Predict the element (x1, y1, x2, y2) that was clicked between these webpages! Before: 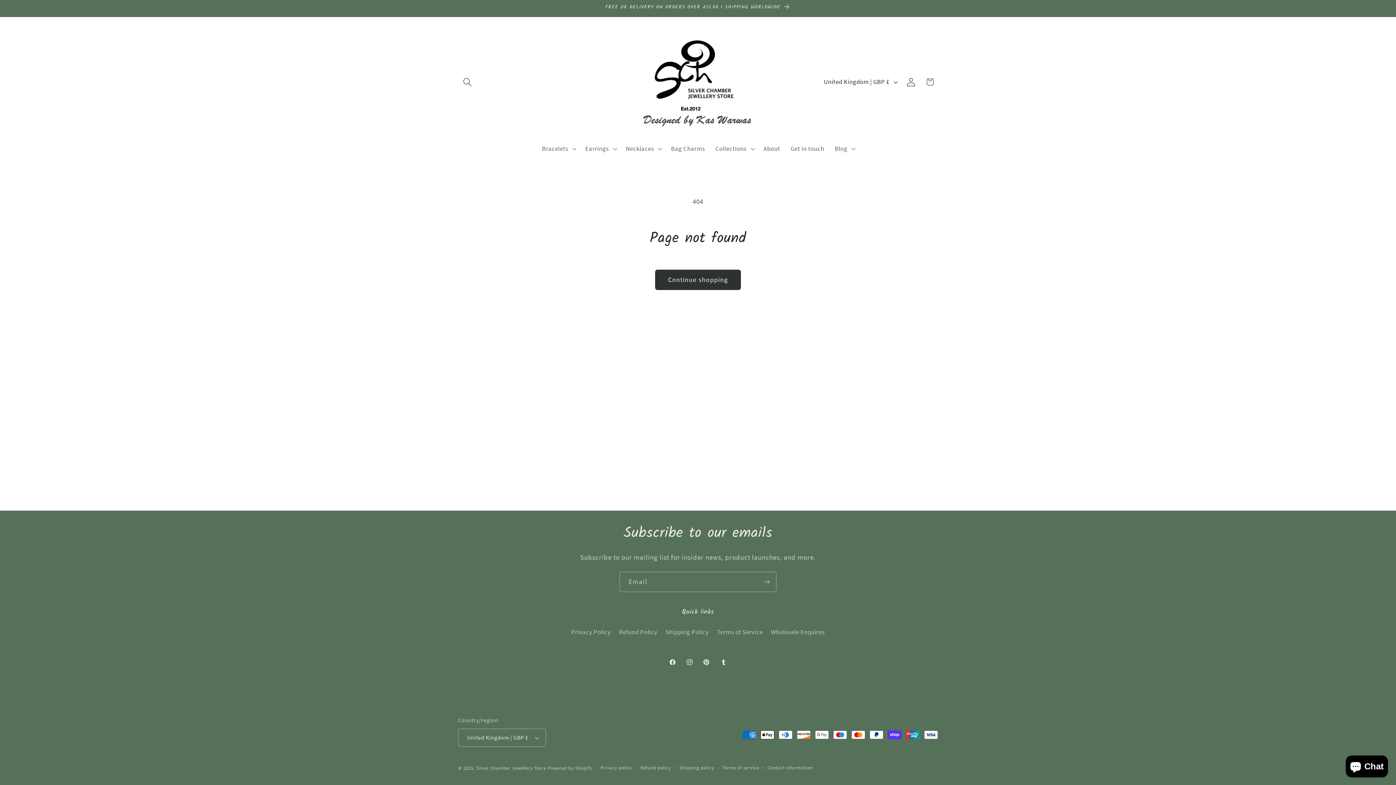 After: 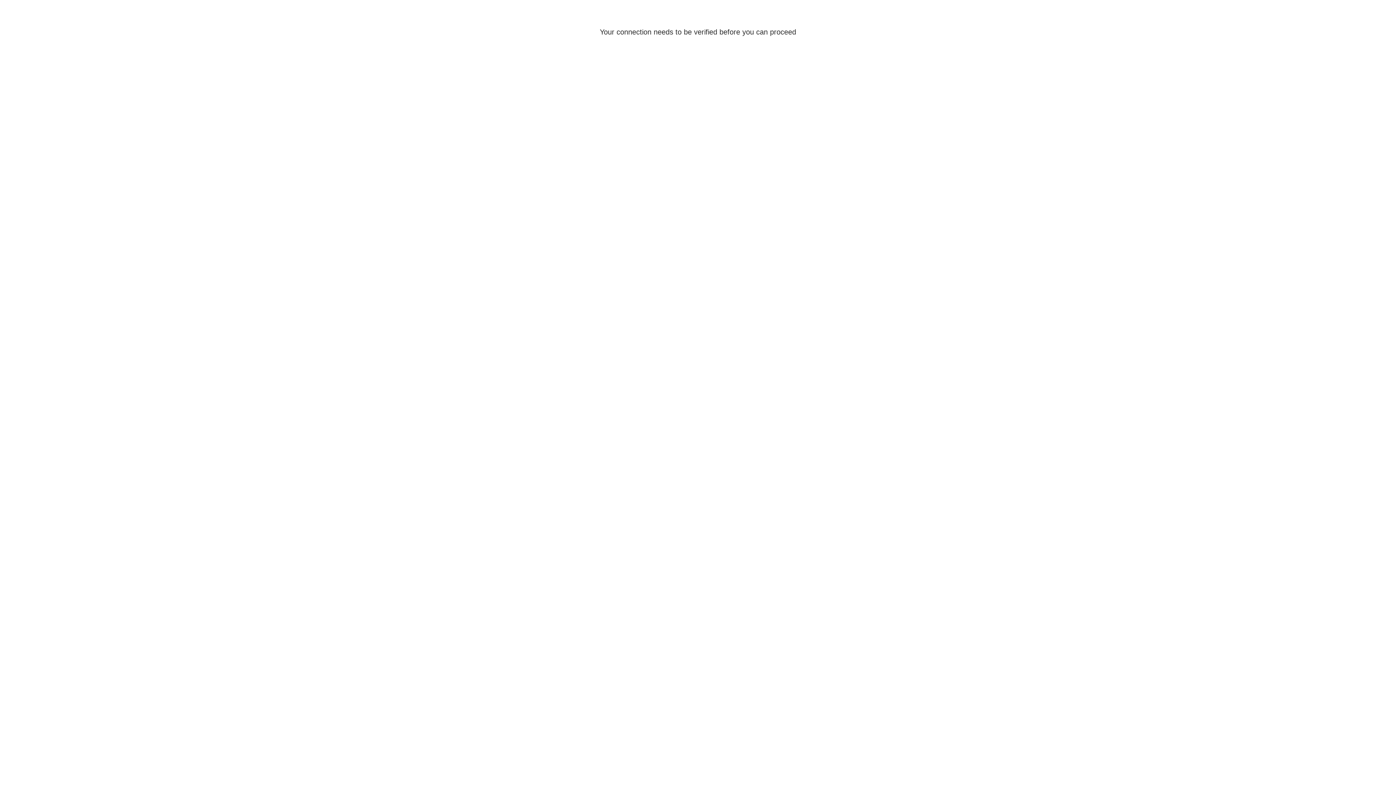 Action: bbox: (901, 72, 920, 91) label: Log in